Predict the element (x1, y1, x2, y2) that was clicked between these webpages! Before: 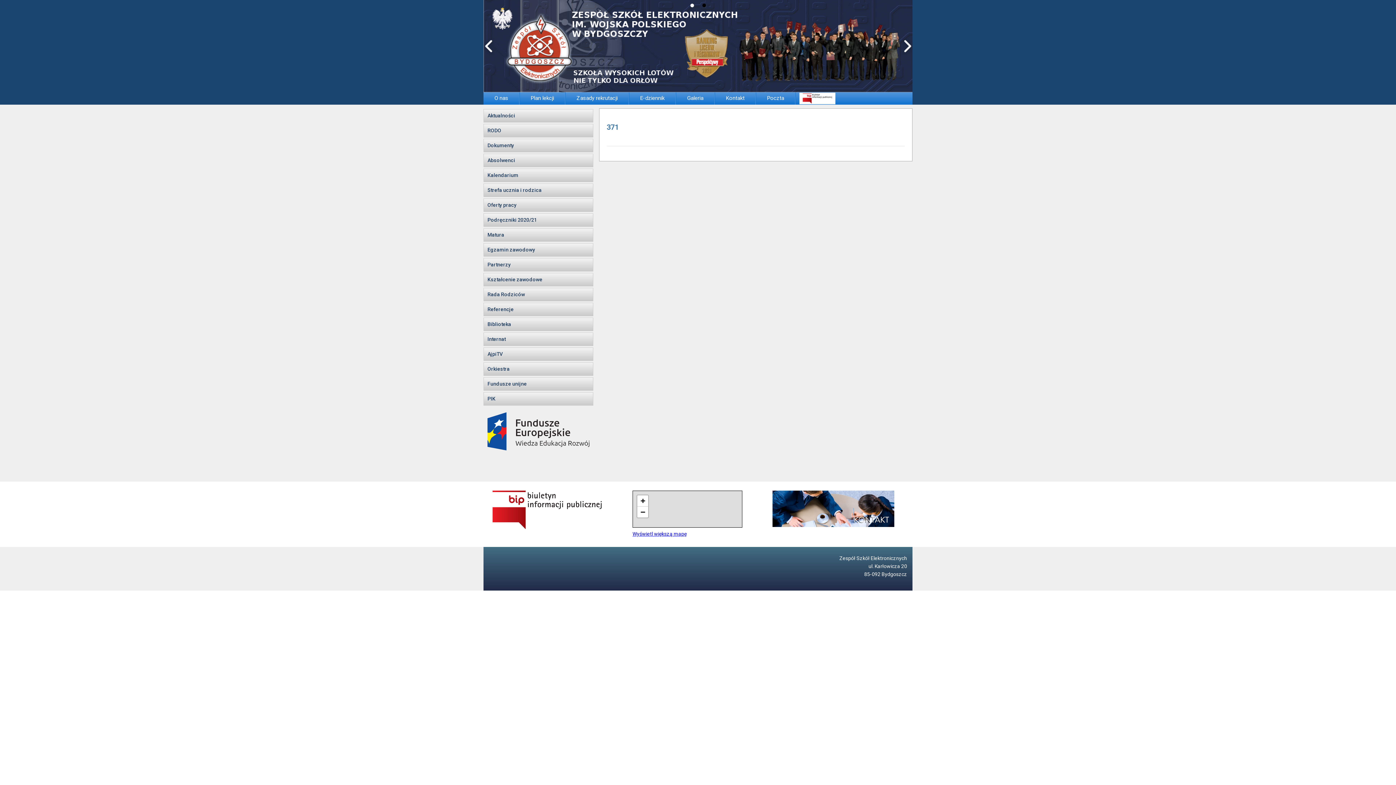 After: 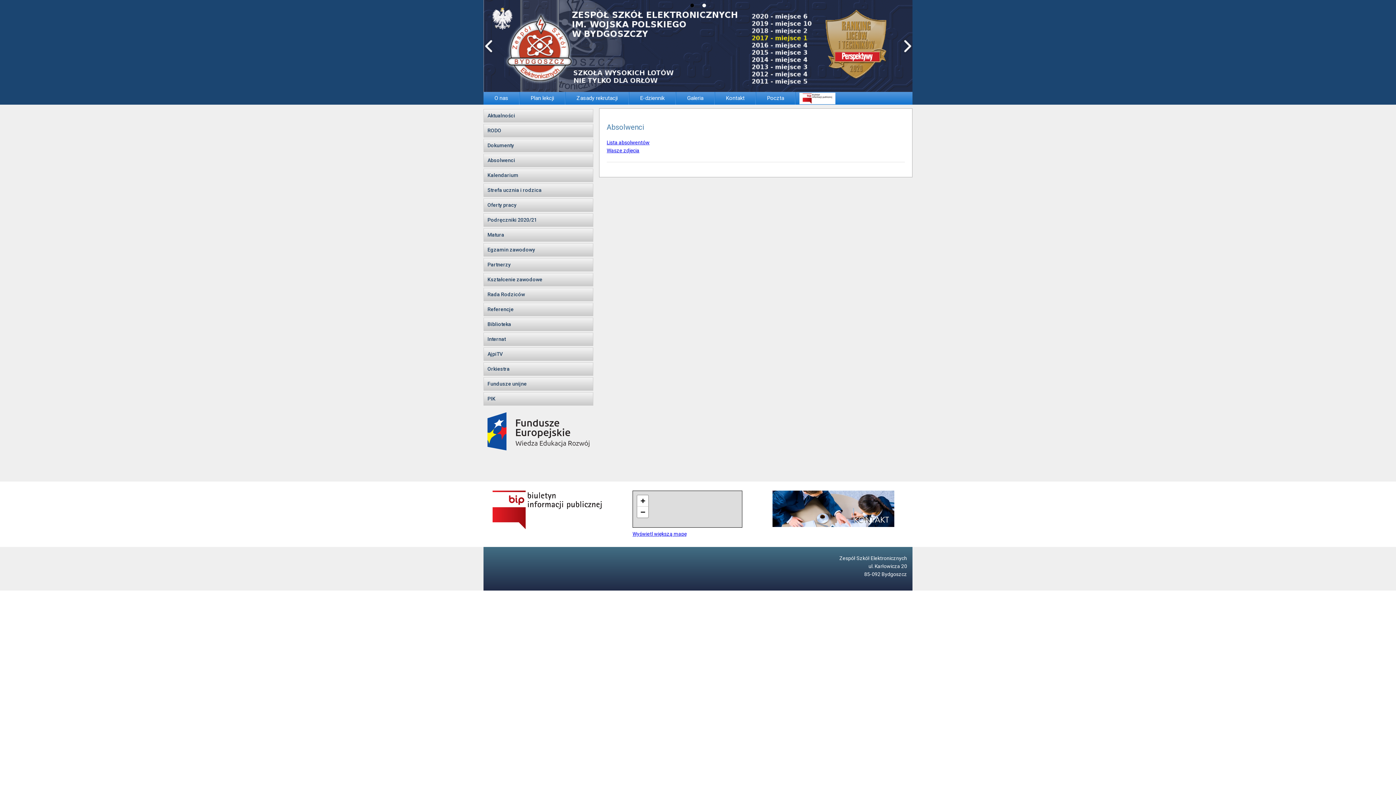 Action: bbox: (483, 153, 593, 167) label: Absolwenci